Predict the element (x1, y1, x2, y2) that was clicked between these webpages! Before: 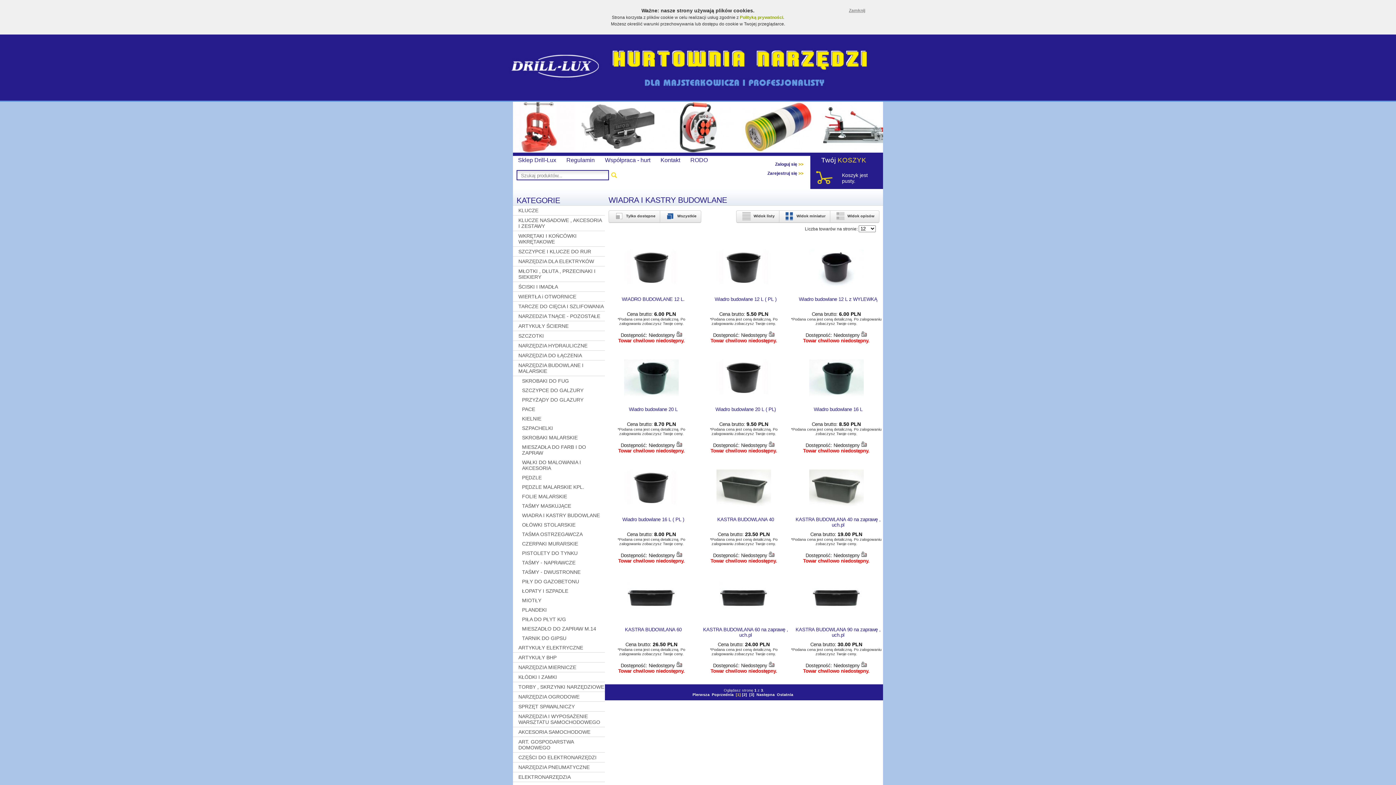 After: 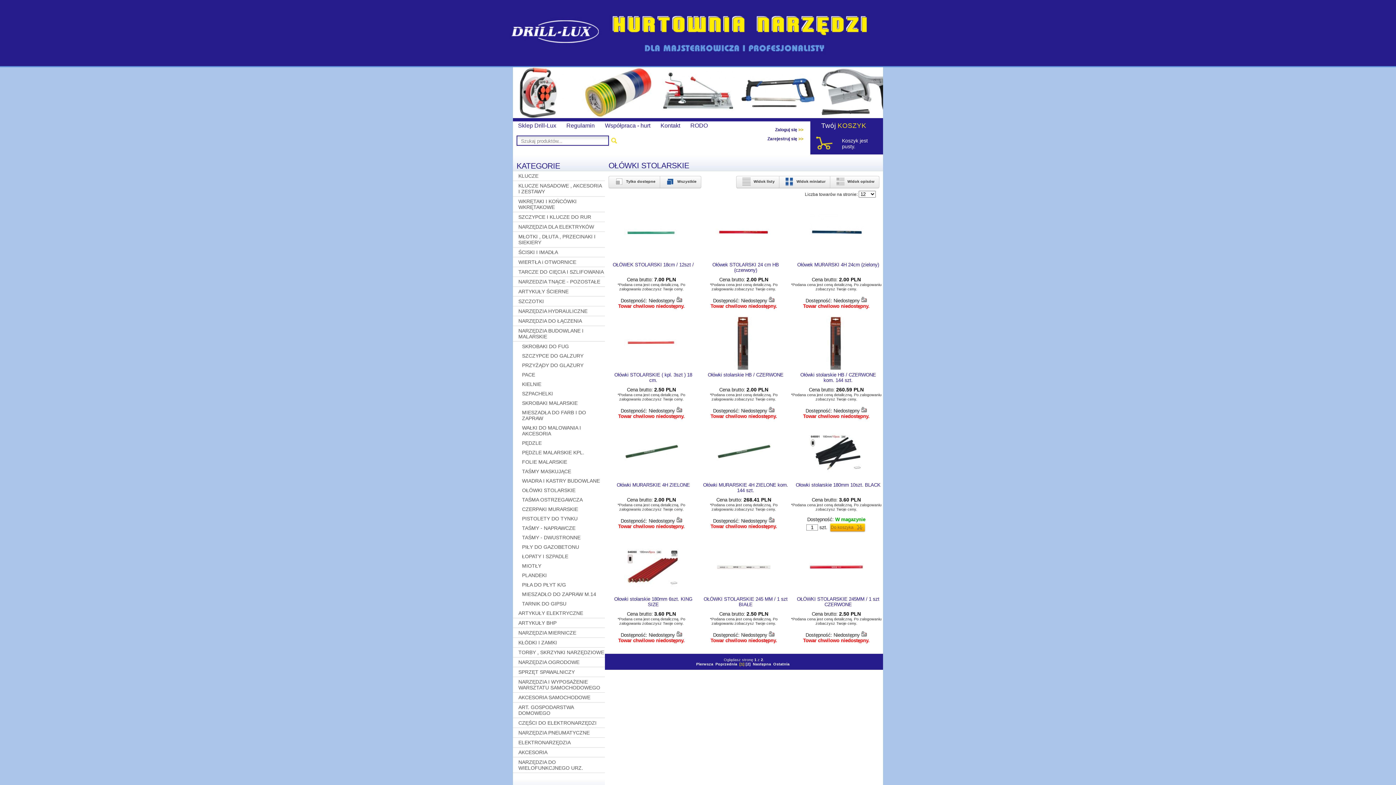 Action: bbox: (513, 520, 605, 529) label: OŁÓWKI STOLARSKIE